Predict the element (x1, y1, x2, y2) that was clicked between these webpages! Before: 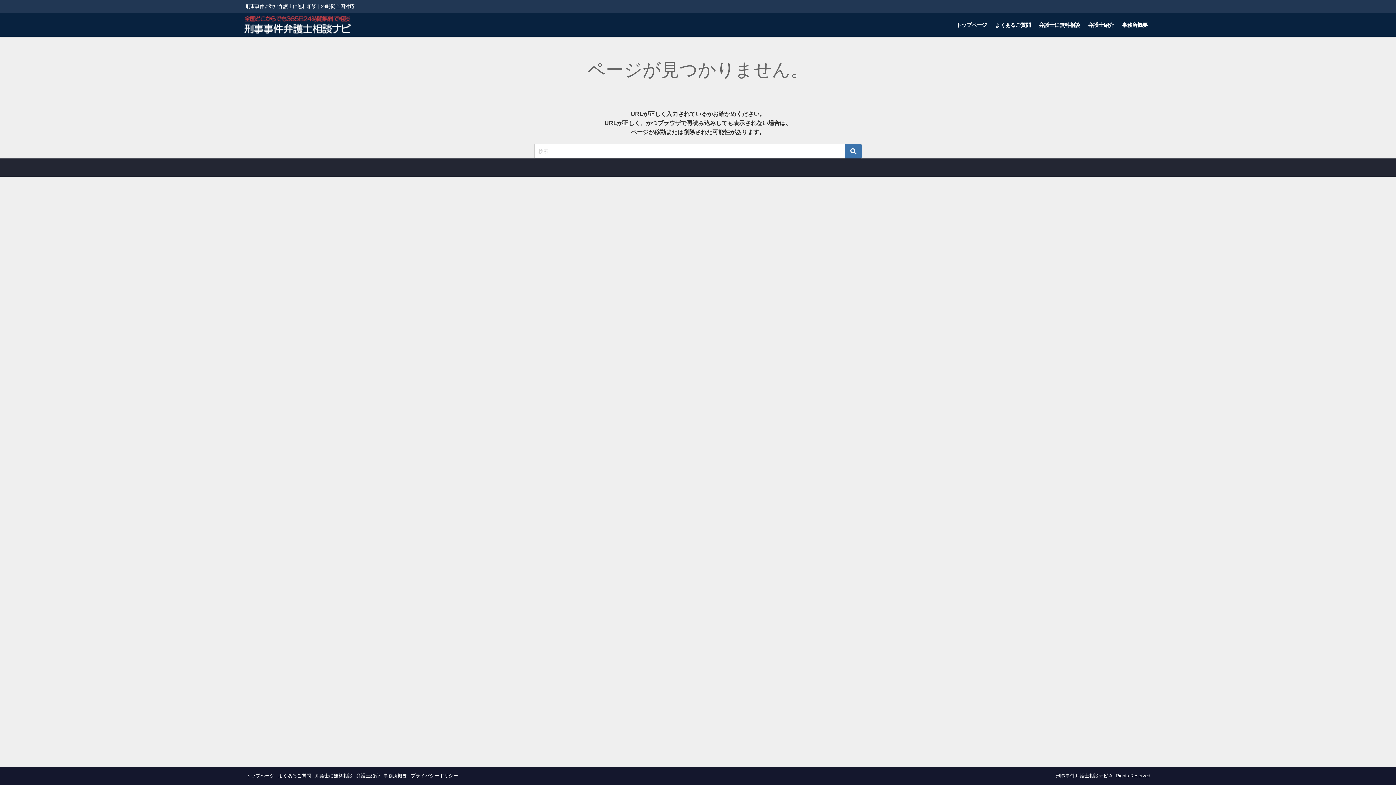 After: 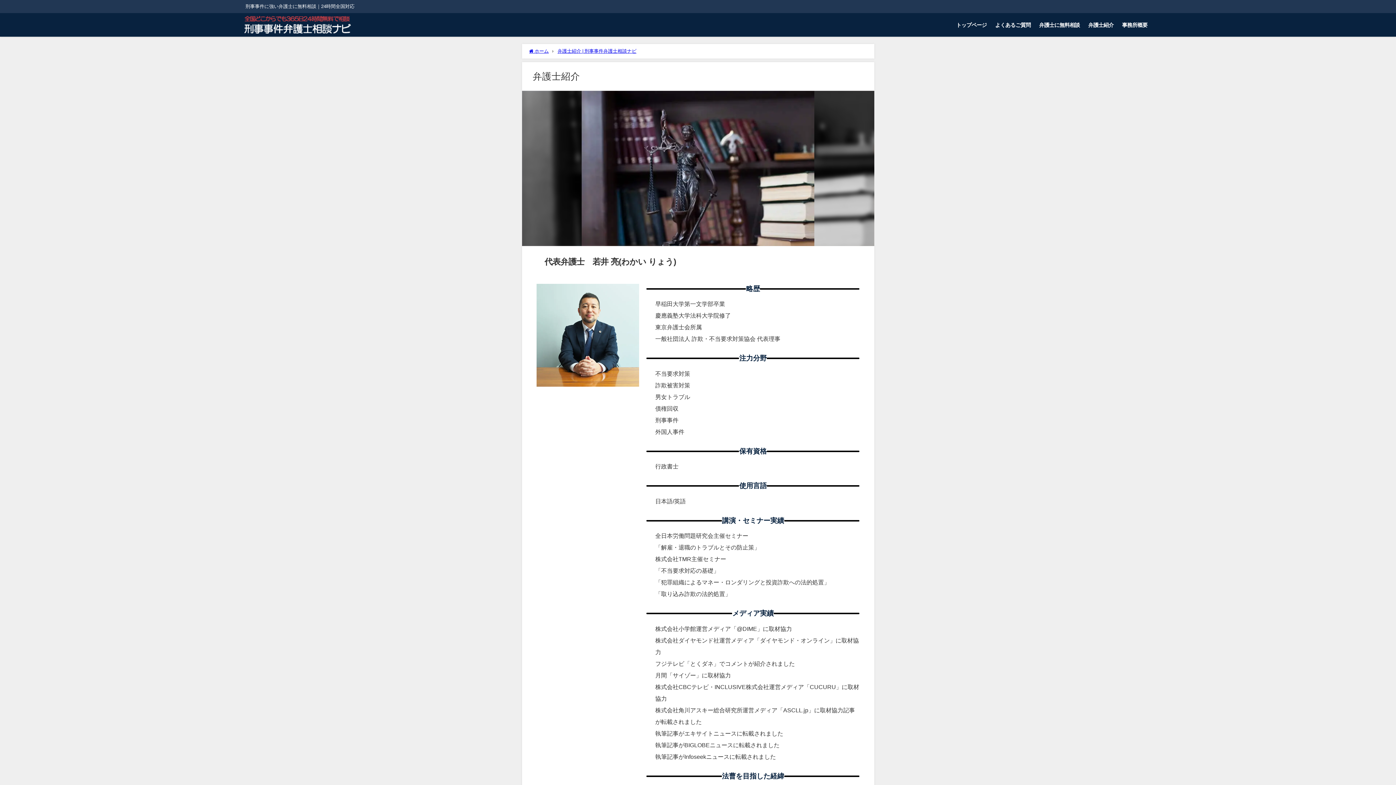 Action: label: 弁護士紹介 bbox: (356, 773, 380, 778)